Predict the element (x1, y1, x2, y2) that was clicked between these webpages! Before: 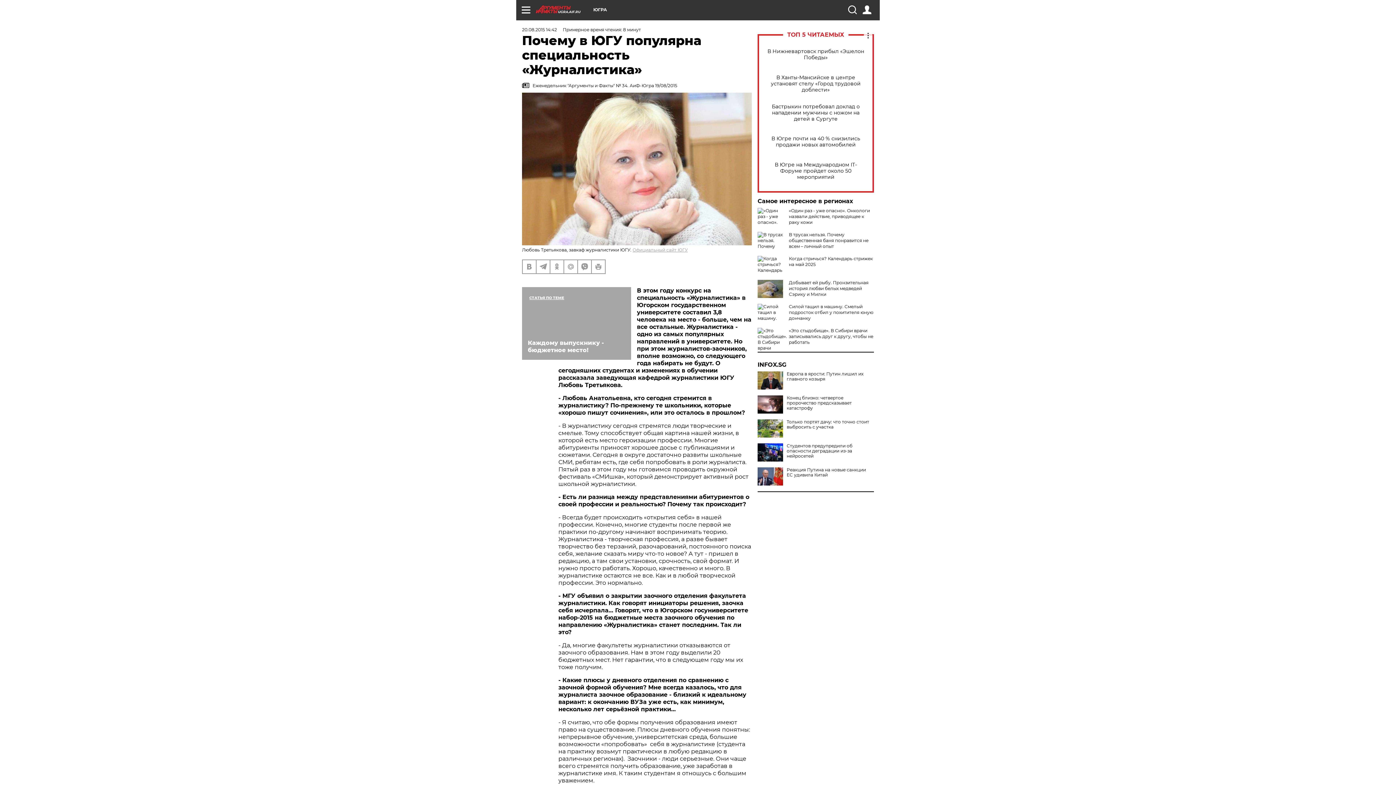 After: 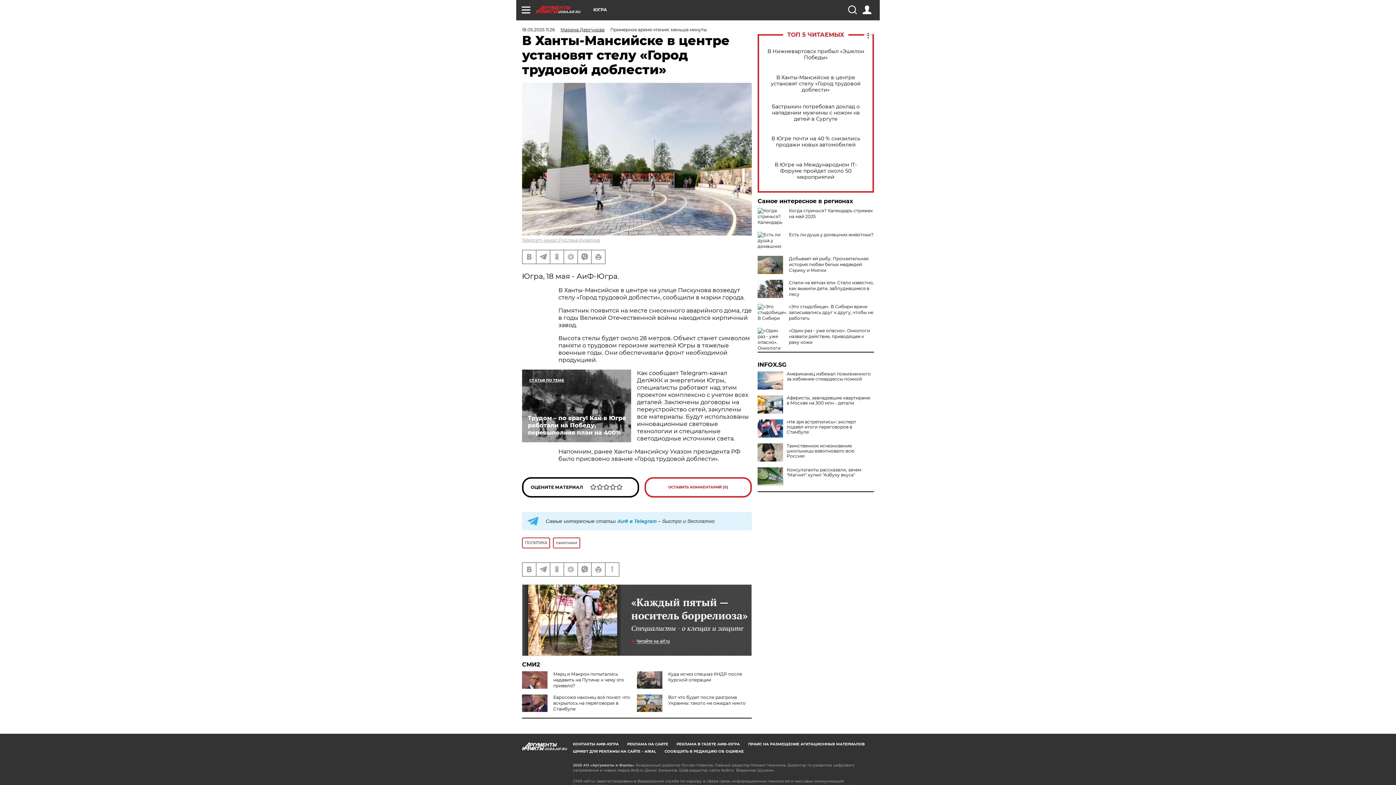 Action: bbox: (765, 74, 866, 92) label: В Ханты-Мансийске в центре установят стелу «Город трудовой доблести»